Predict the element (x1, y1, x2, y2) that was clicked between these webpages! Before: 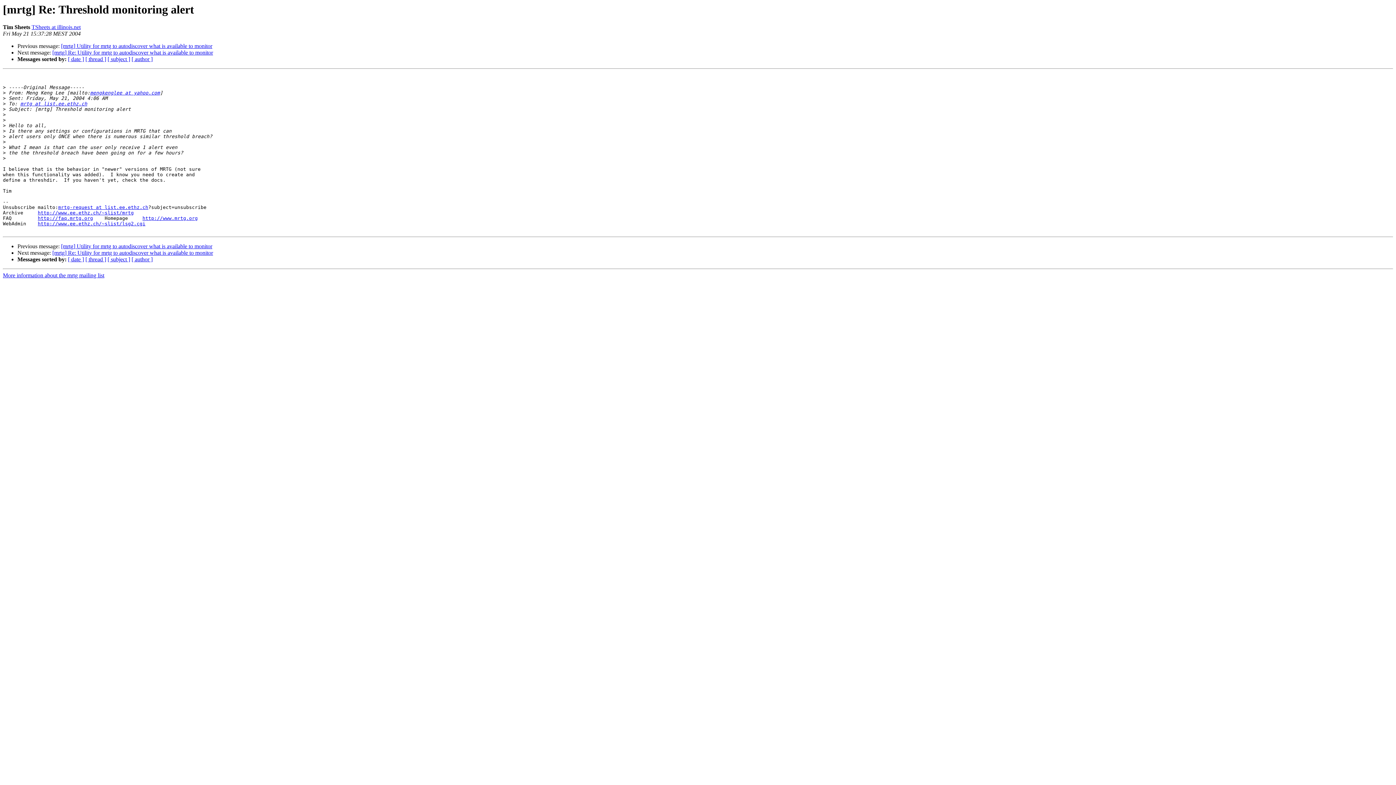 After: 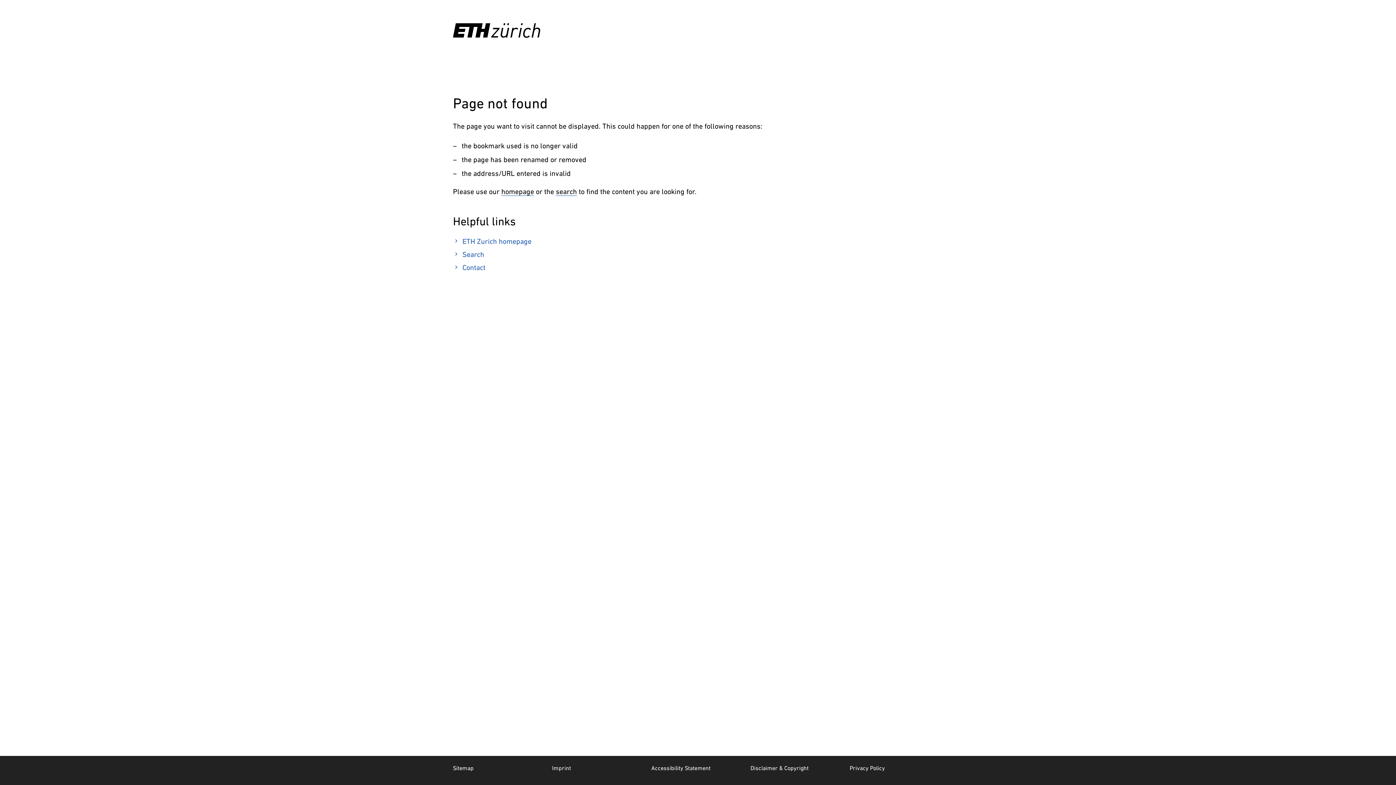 Action: label: http://www.ee.ethz.ch/~slist/lsg2.cgi bbox: (37, 221, 145, 226)